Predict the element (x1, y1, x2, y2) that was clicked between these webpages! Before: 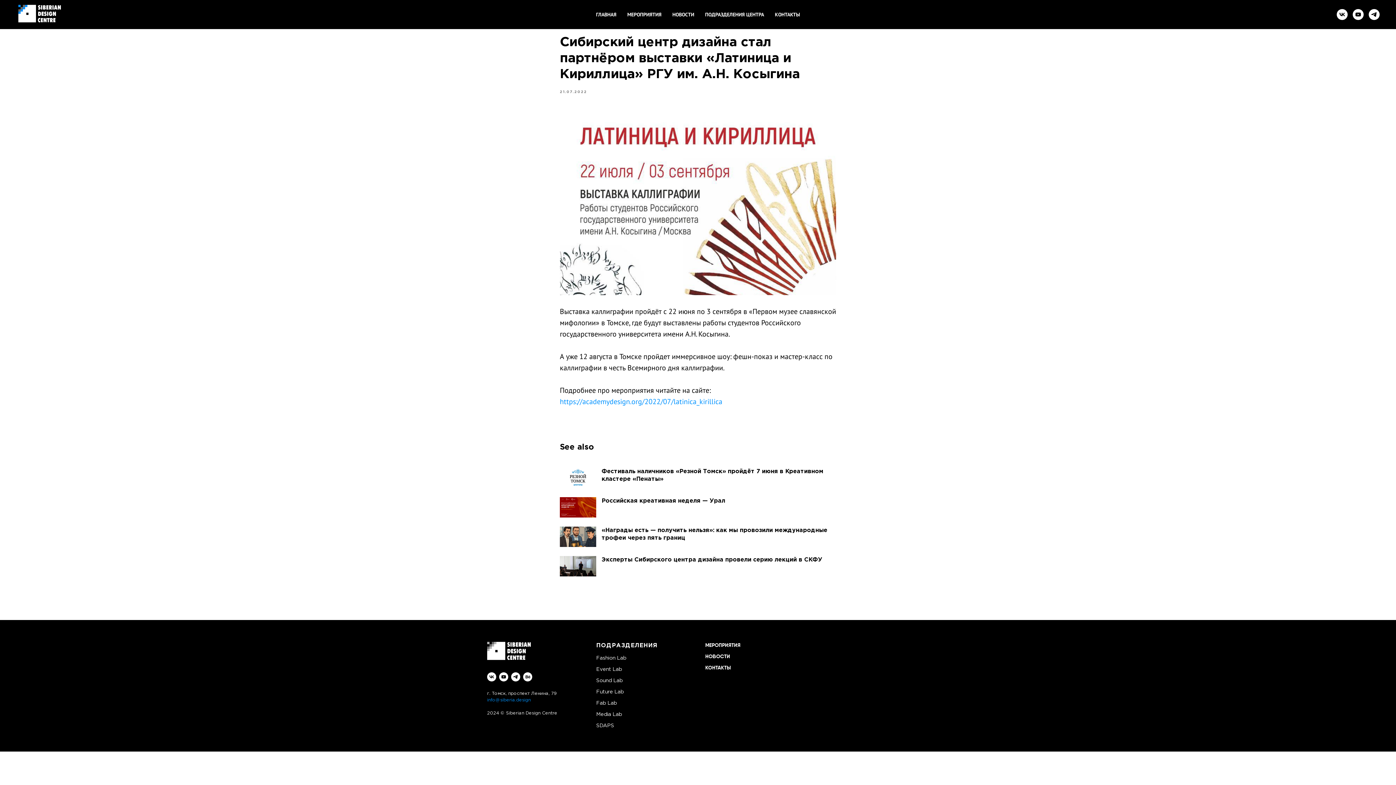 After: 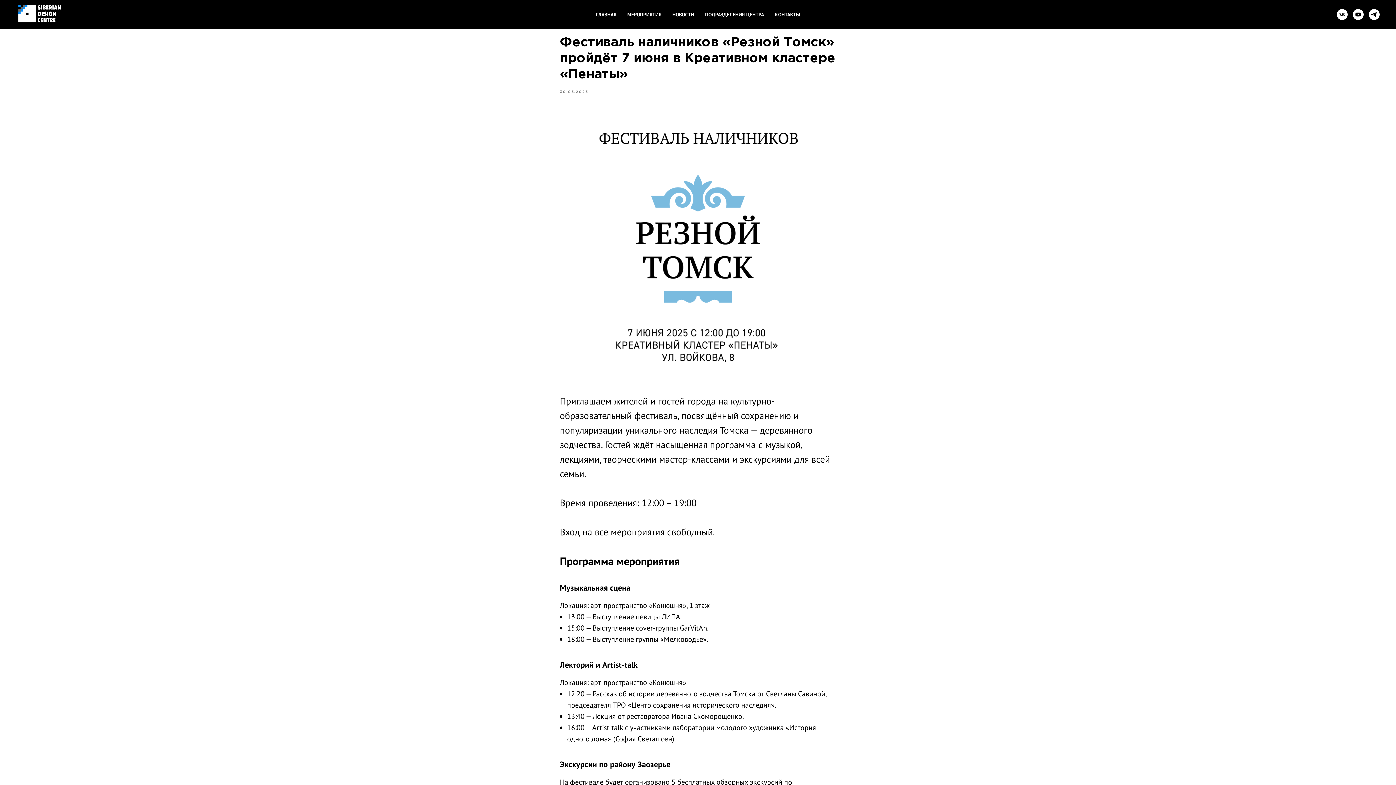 Action: bbox: (560, 468, 836, 488) label: Фестиваль наличников «Резной Томск» пройдёт 7 июня в Креативном кластере «Пенаты»